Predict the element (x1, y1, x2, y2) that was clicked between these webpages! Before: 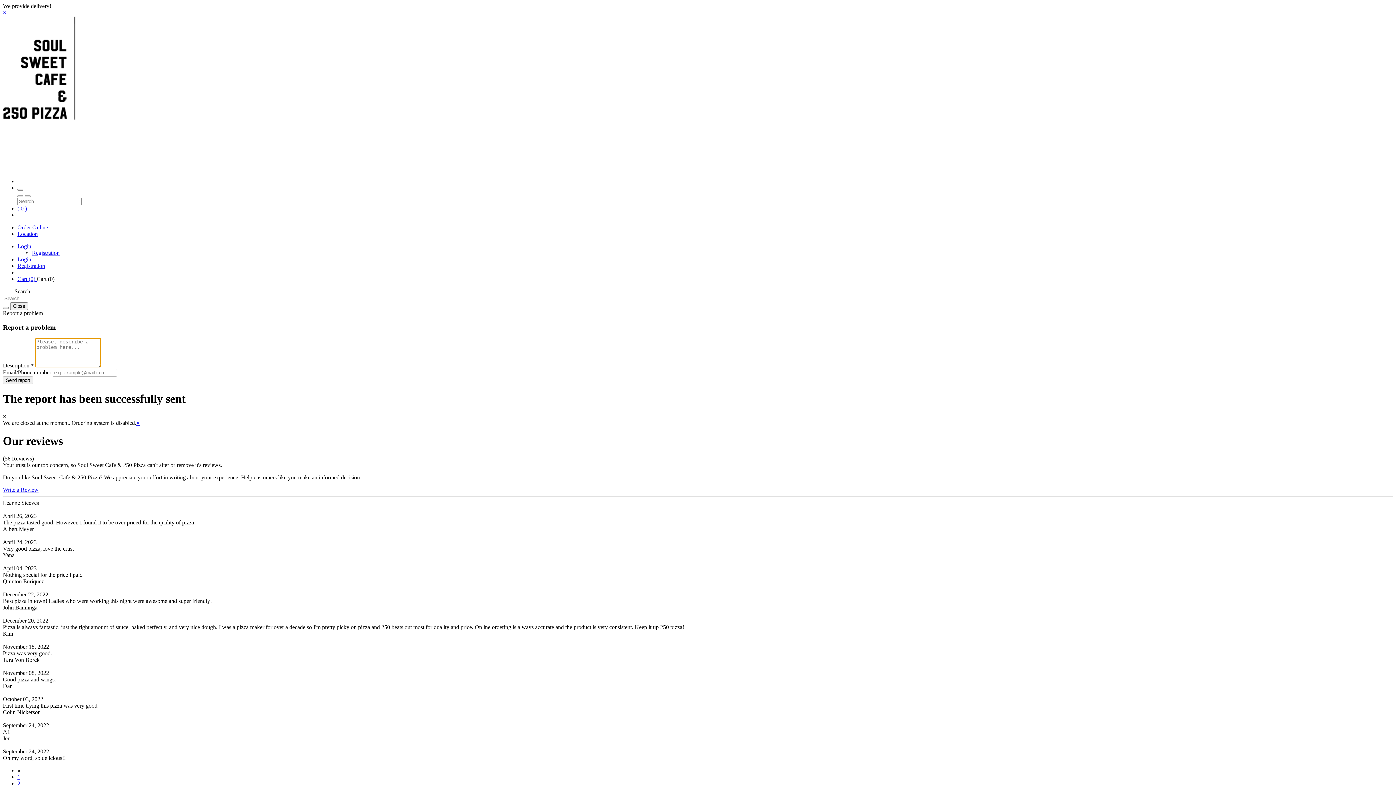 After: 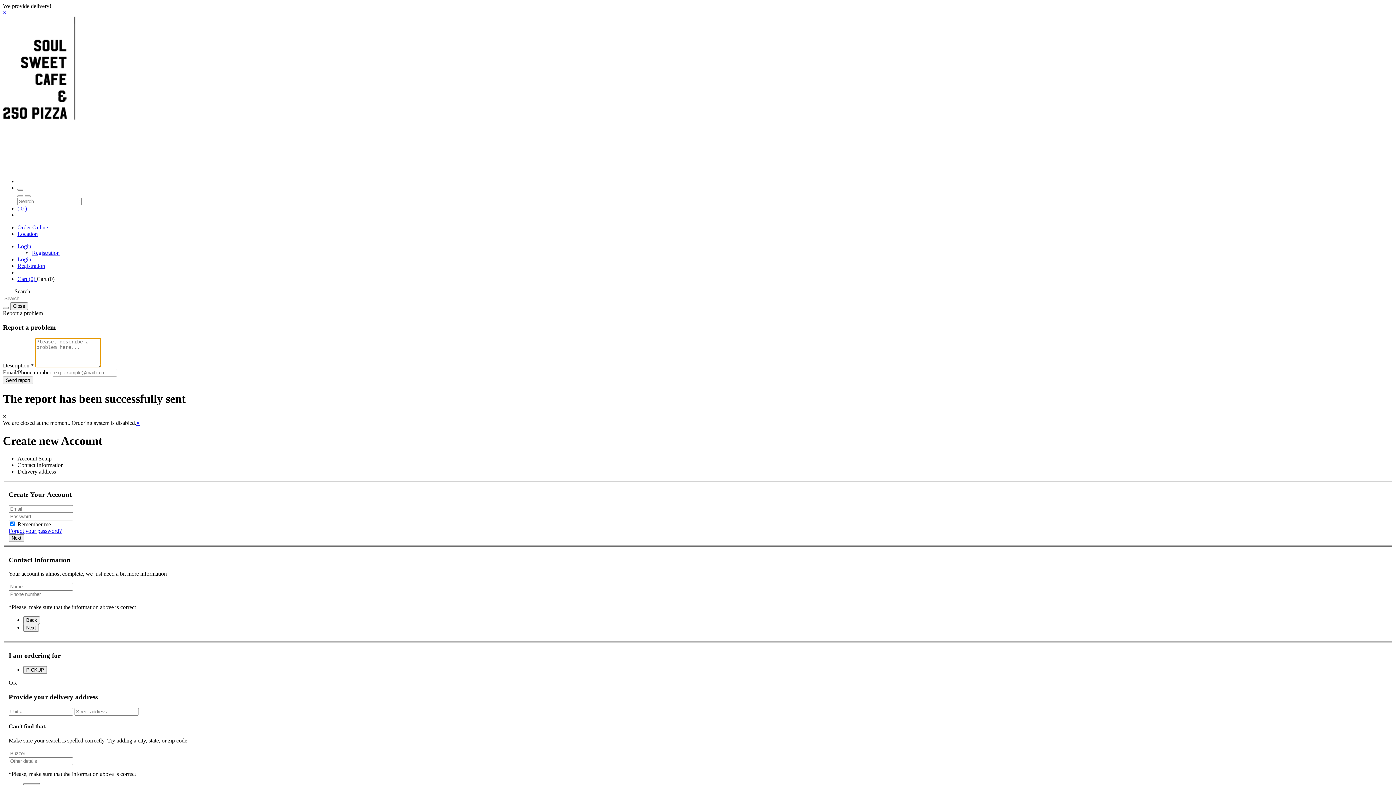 Action: label: Registration bbox: (32, 249, 59, 256)